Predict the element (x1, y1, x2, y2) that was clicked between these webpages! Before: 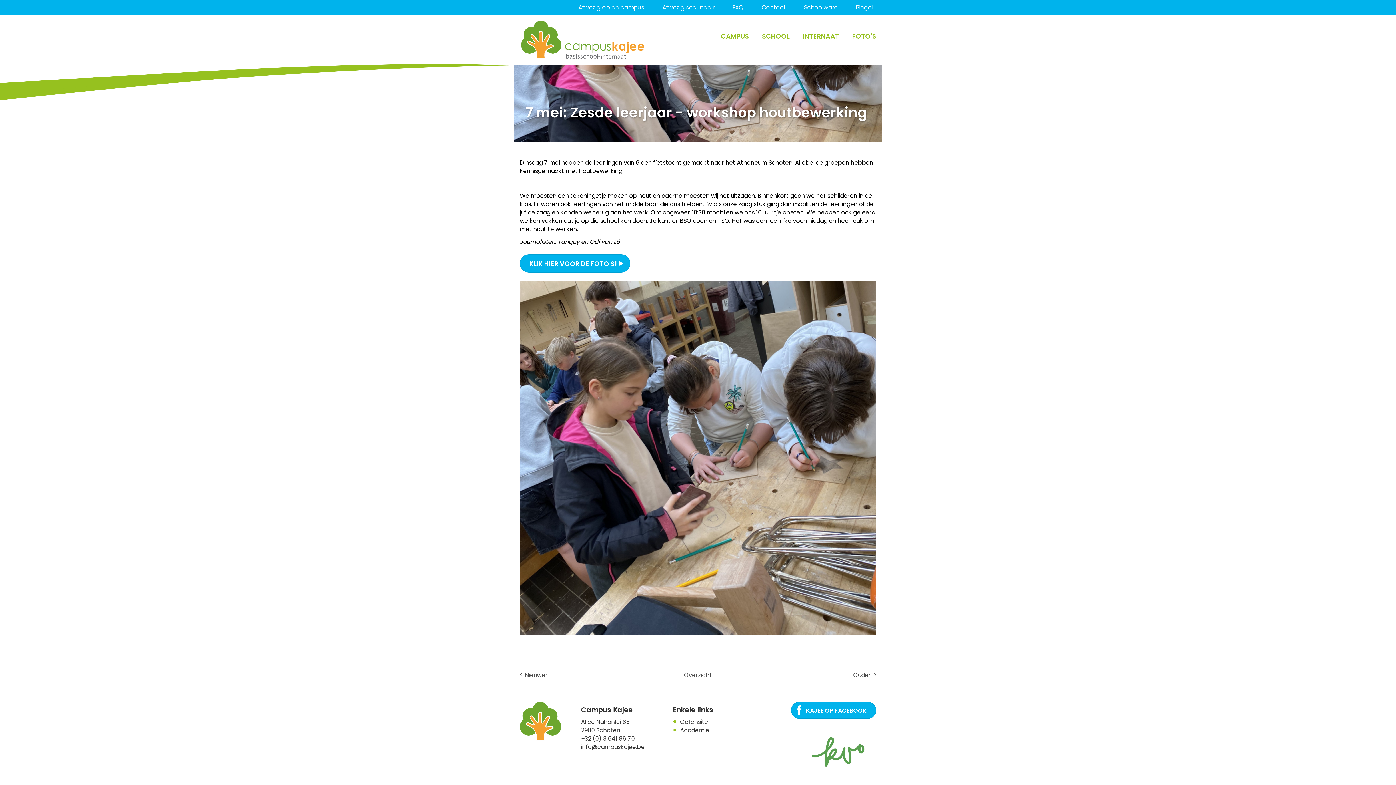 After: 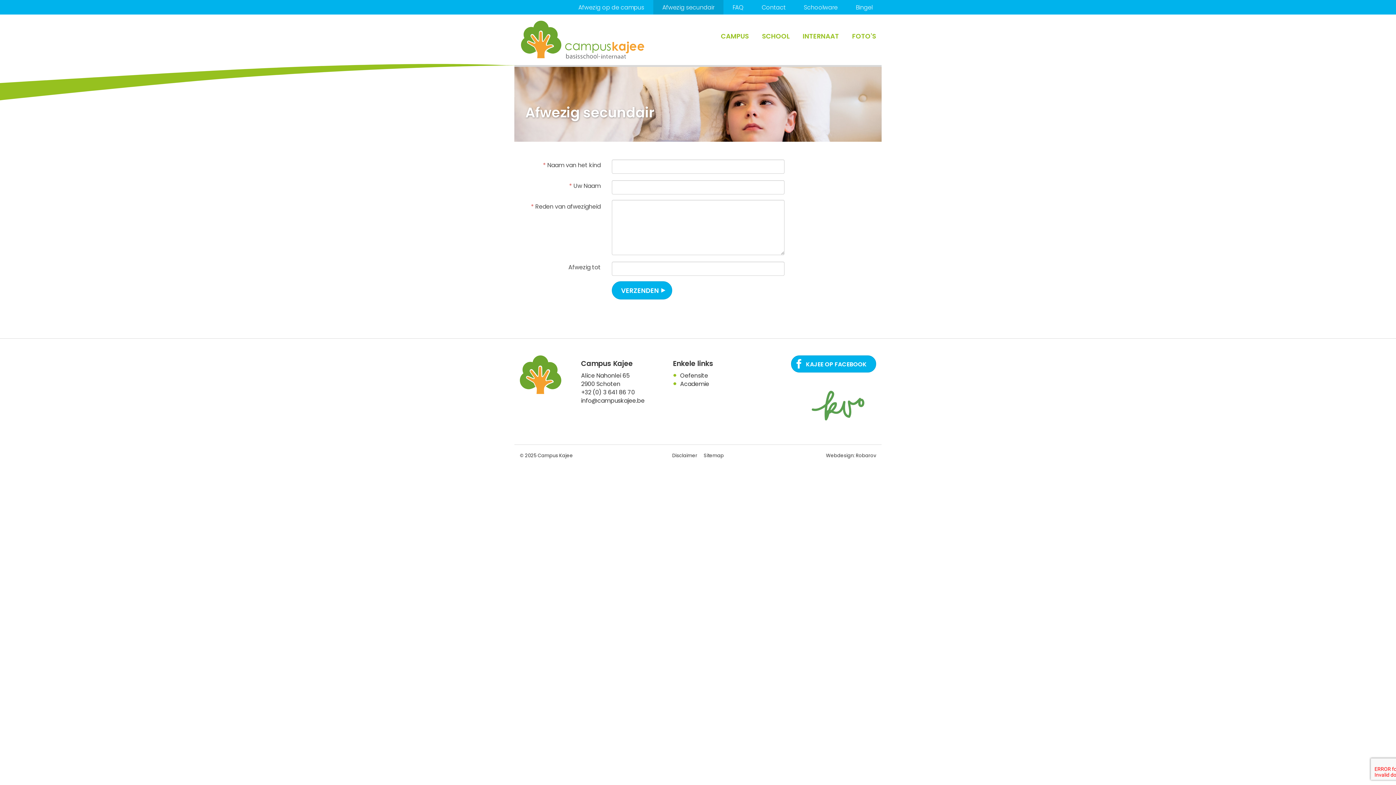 Action: label: Afwezig secundair bbox: (653, 0, 723, 14)